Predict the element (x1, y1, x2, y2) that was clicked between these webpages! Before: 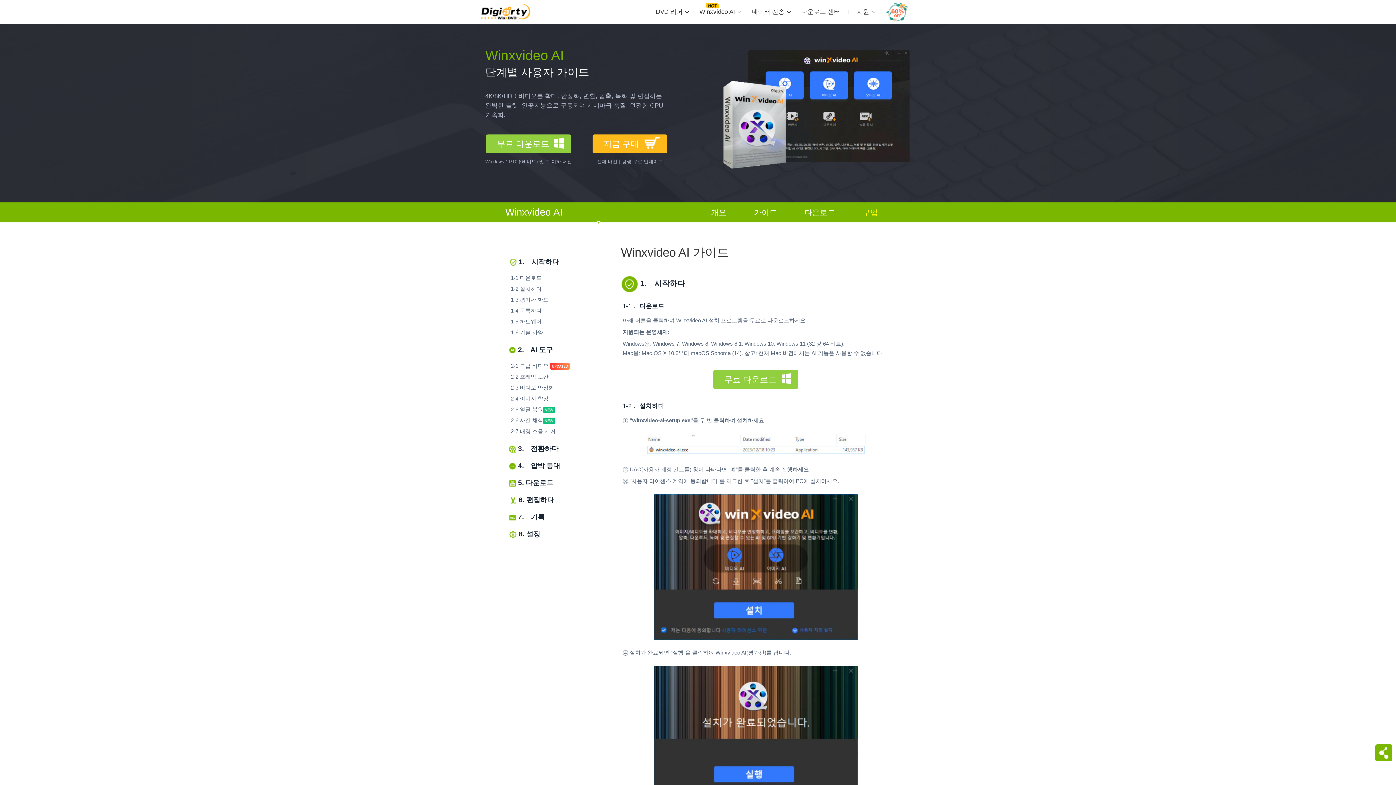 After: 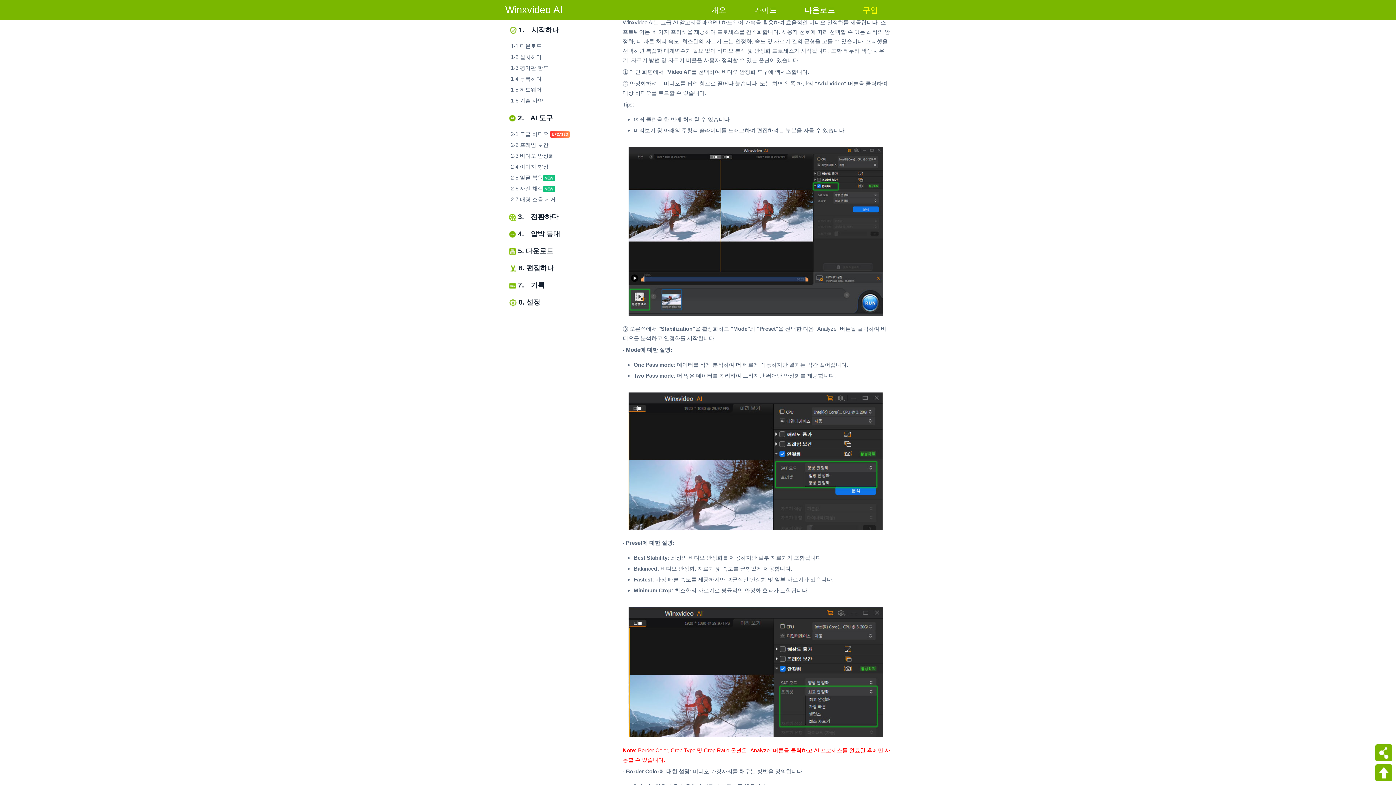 Action: bbox: (510, 384, 554, 390) label: 2-3 비디오 안정화